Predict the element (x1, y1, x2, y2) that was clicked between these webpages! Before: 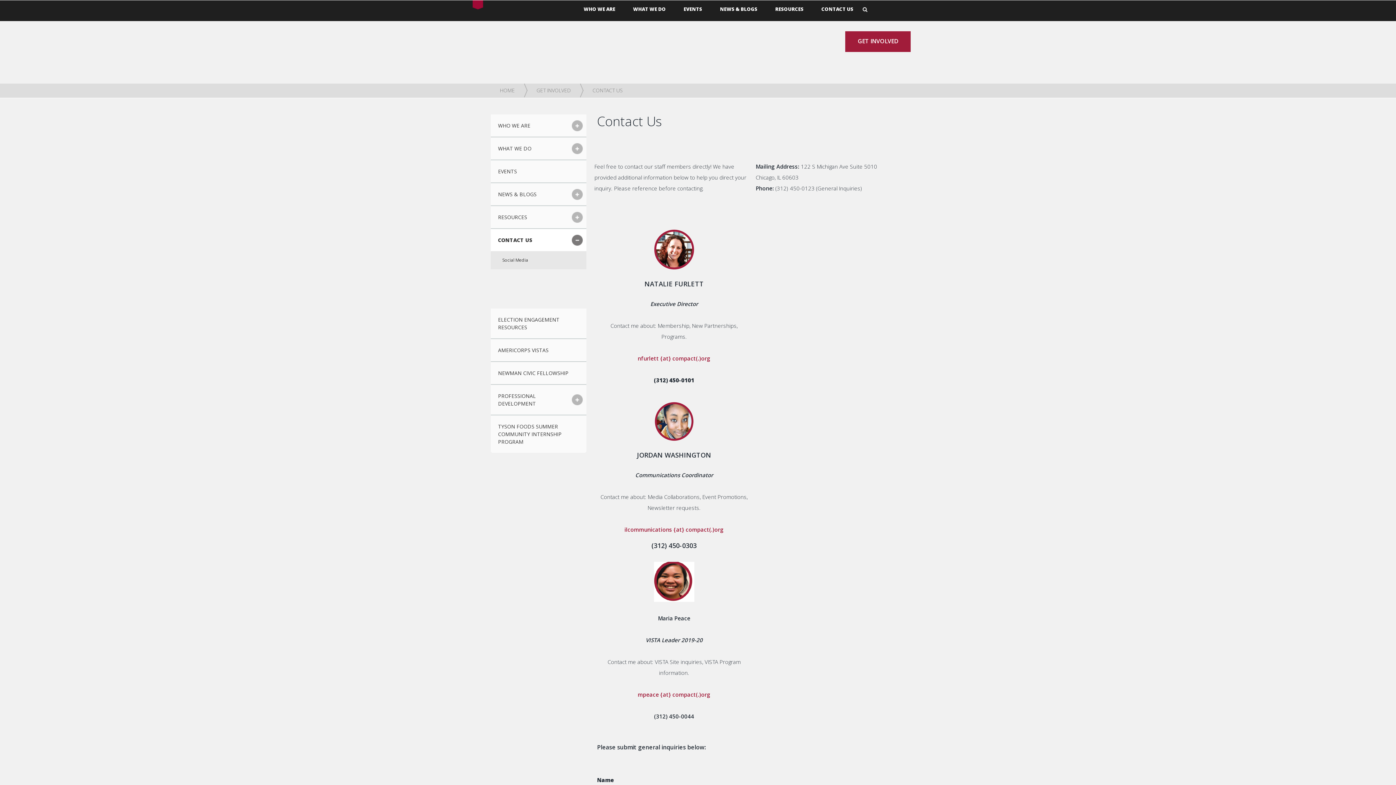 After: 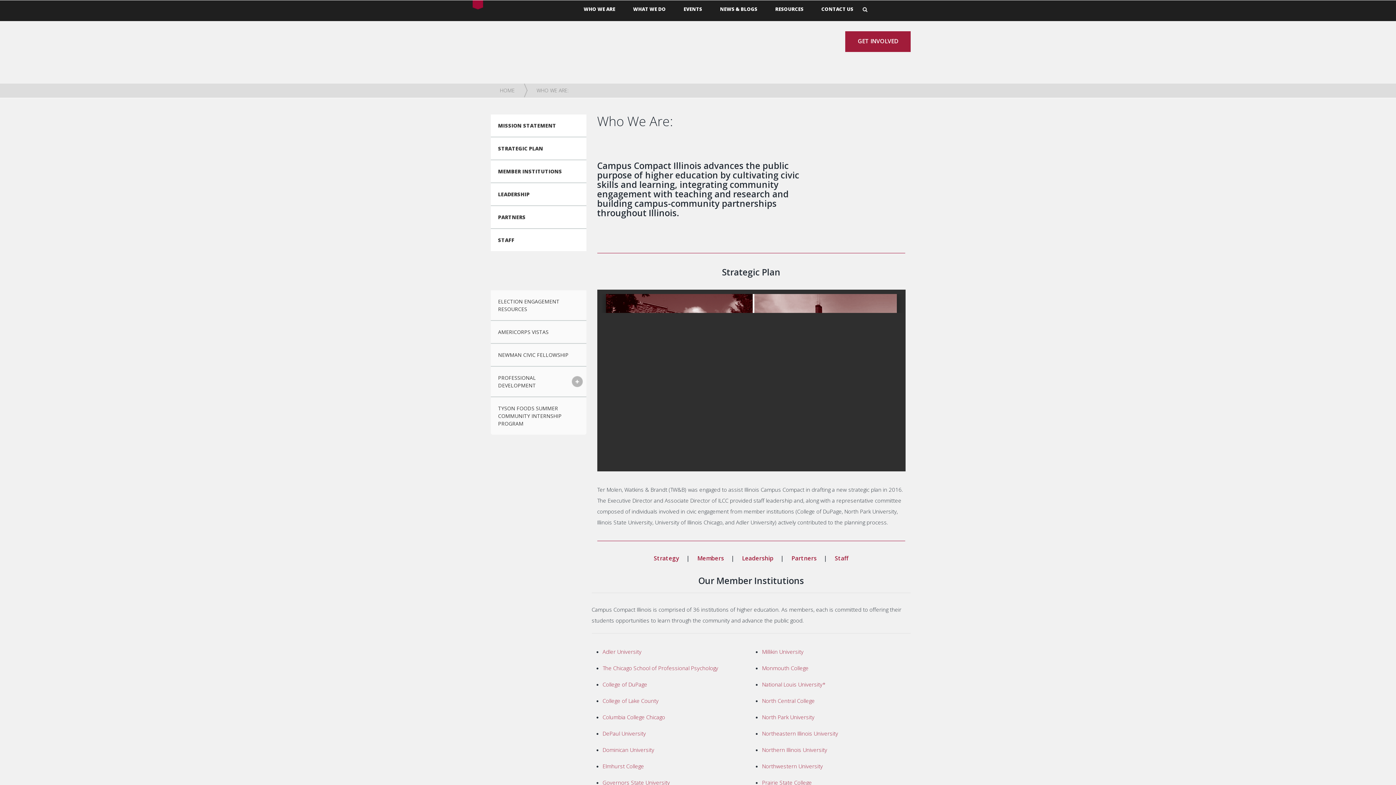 Action: bbox: (577, 3, 621, 15) label: WHO WE ARE